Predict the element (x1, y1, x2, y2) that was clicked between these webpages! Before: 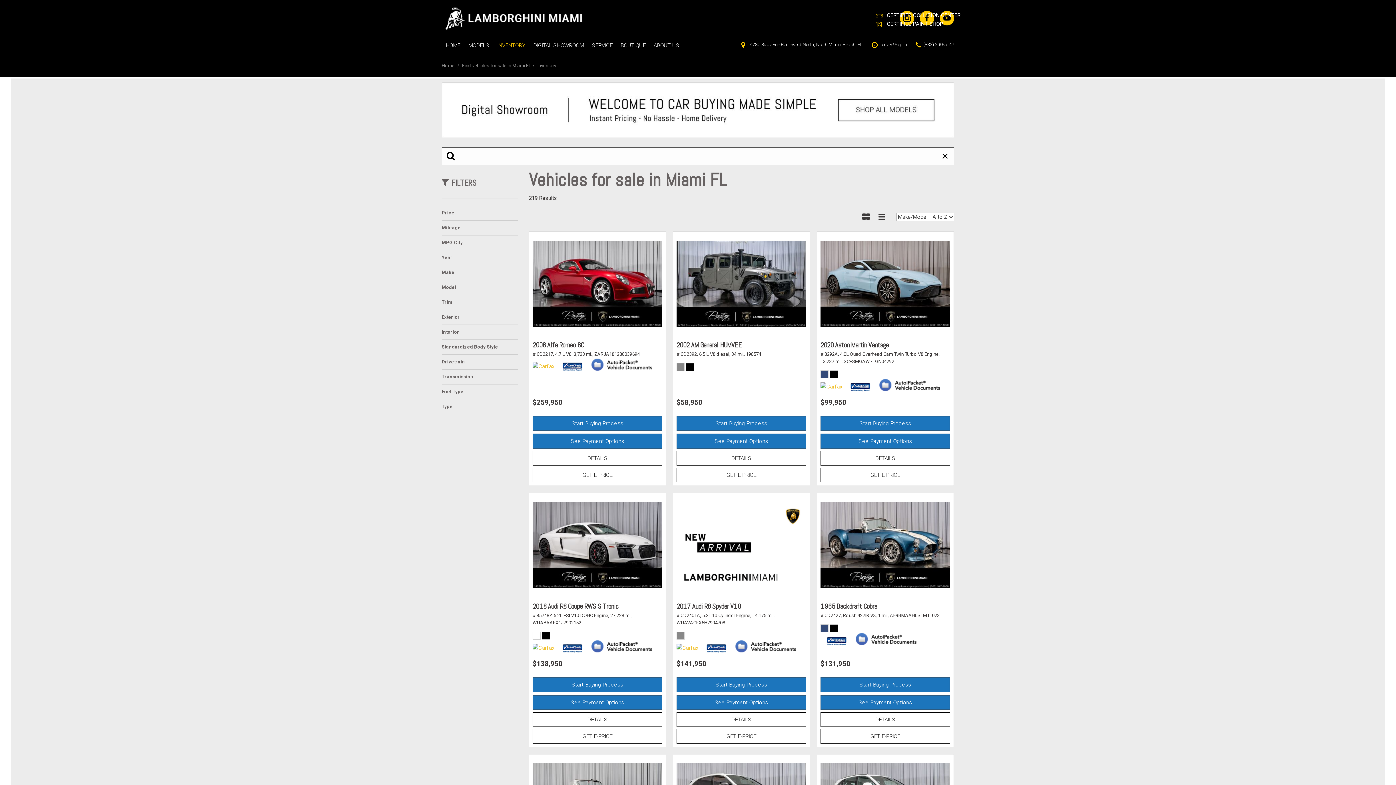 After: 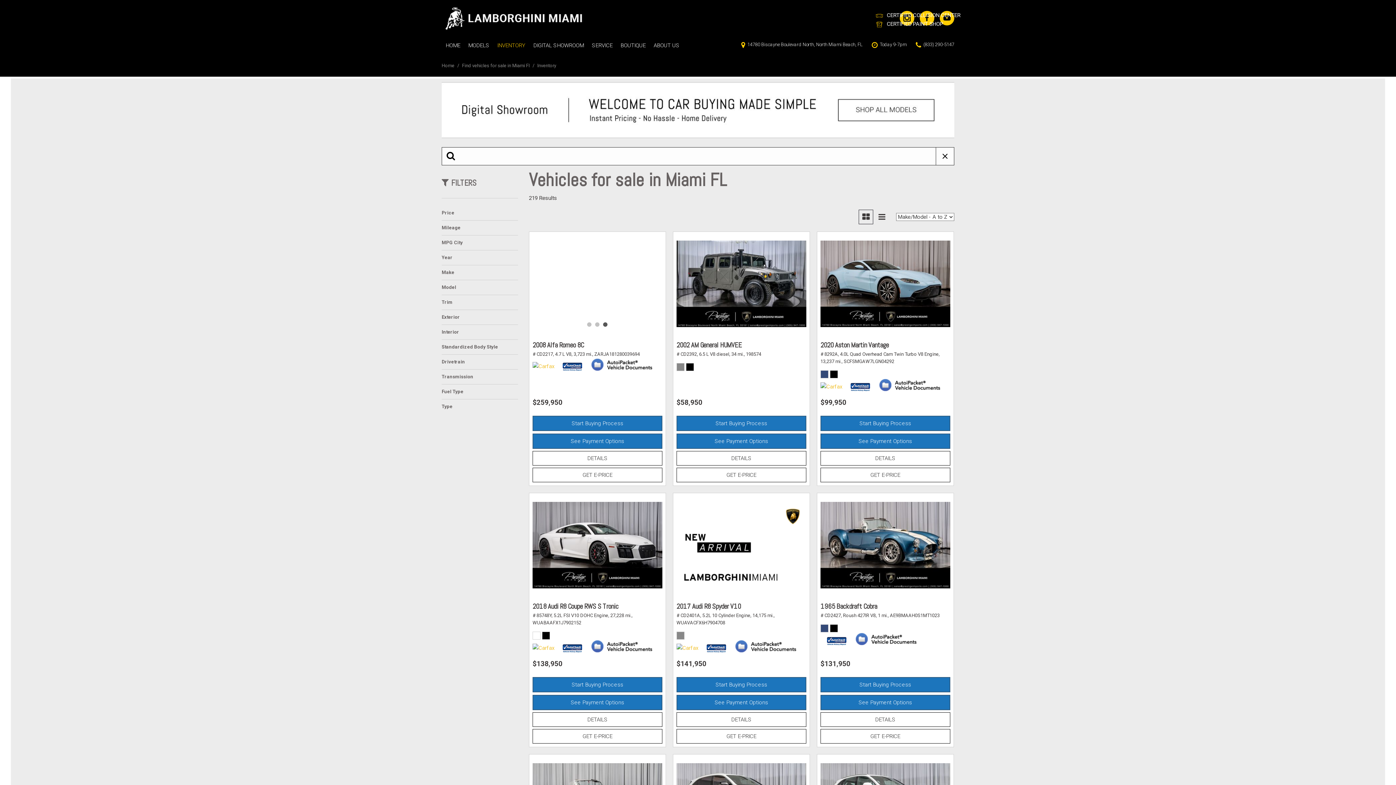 Action: bbox: (556, 361, 589, 371)